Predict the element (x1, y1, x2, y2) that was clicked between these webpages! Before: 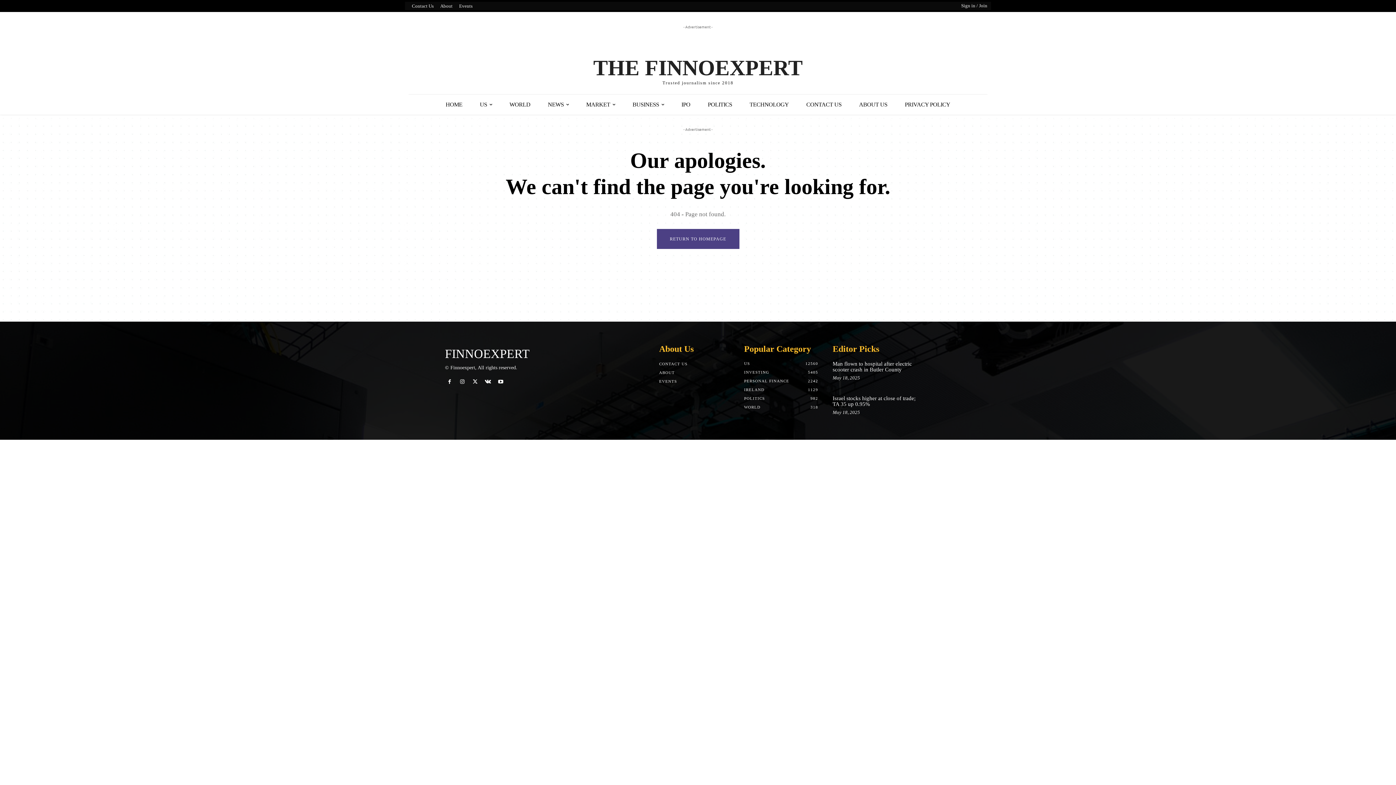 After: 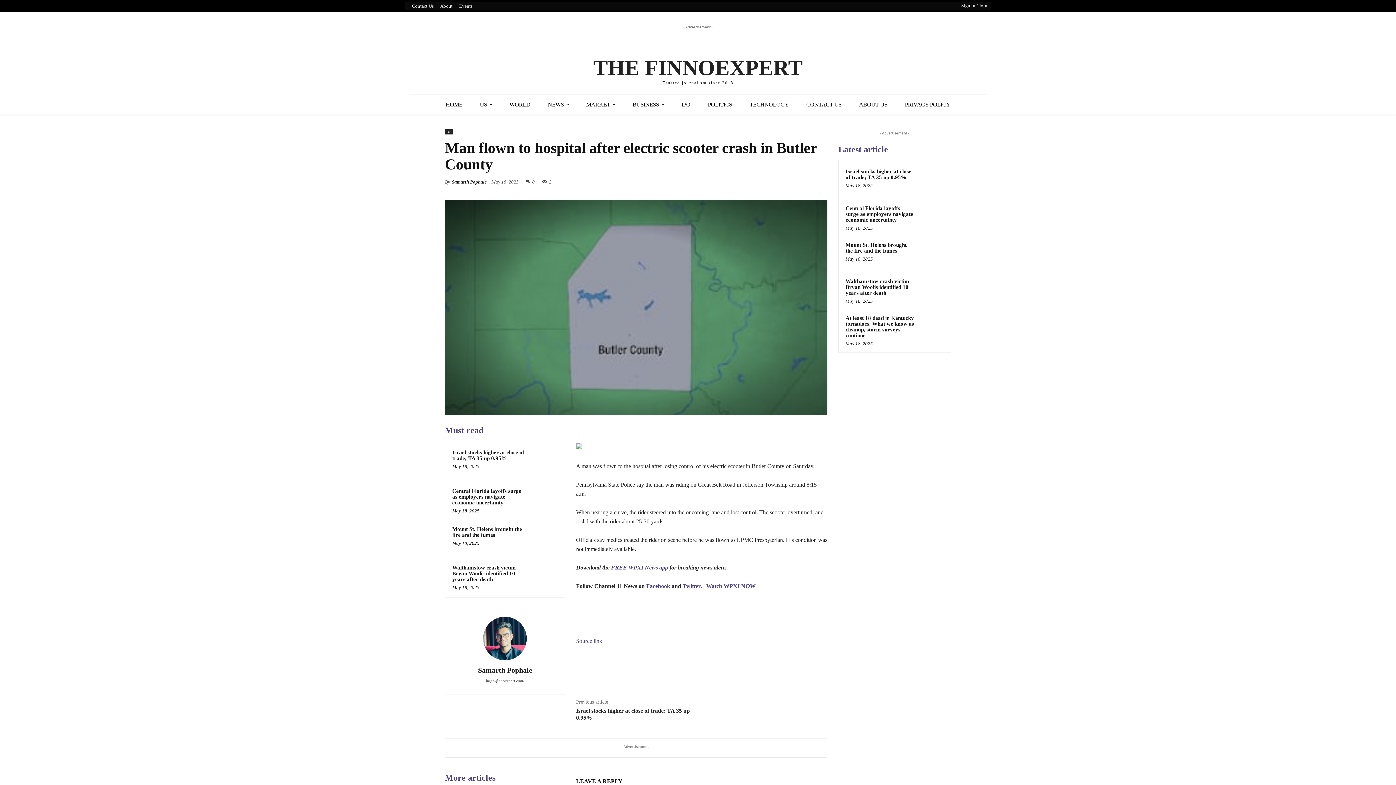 Action: bbox: (927, 359, 951, 383)